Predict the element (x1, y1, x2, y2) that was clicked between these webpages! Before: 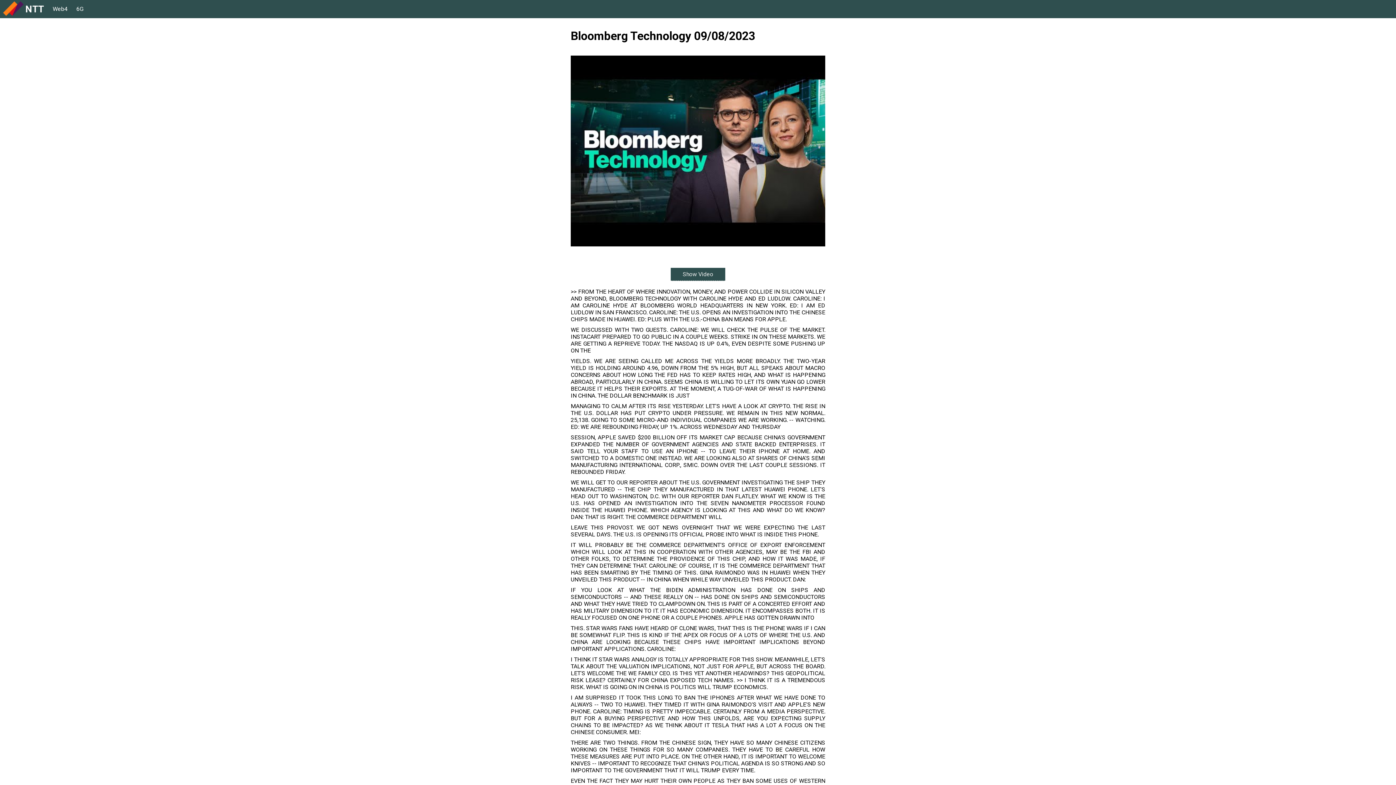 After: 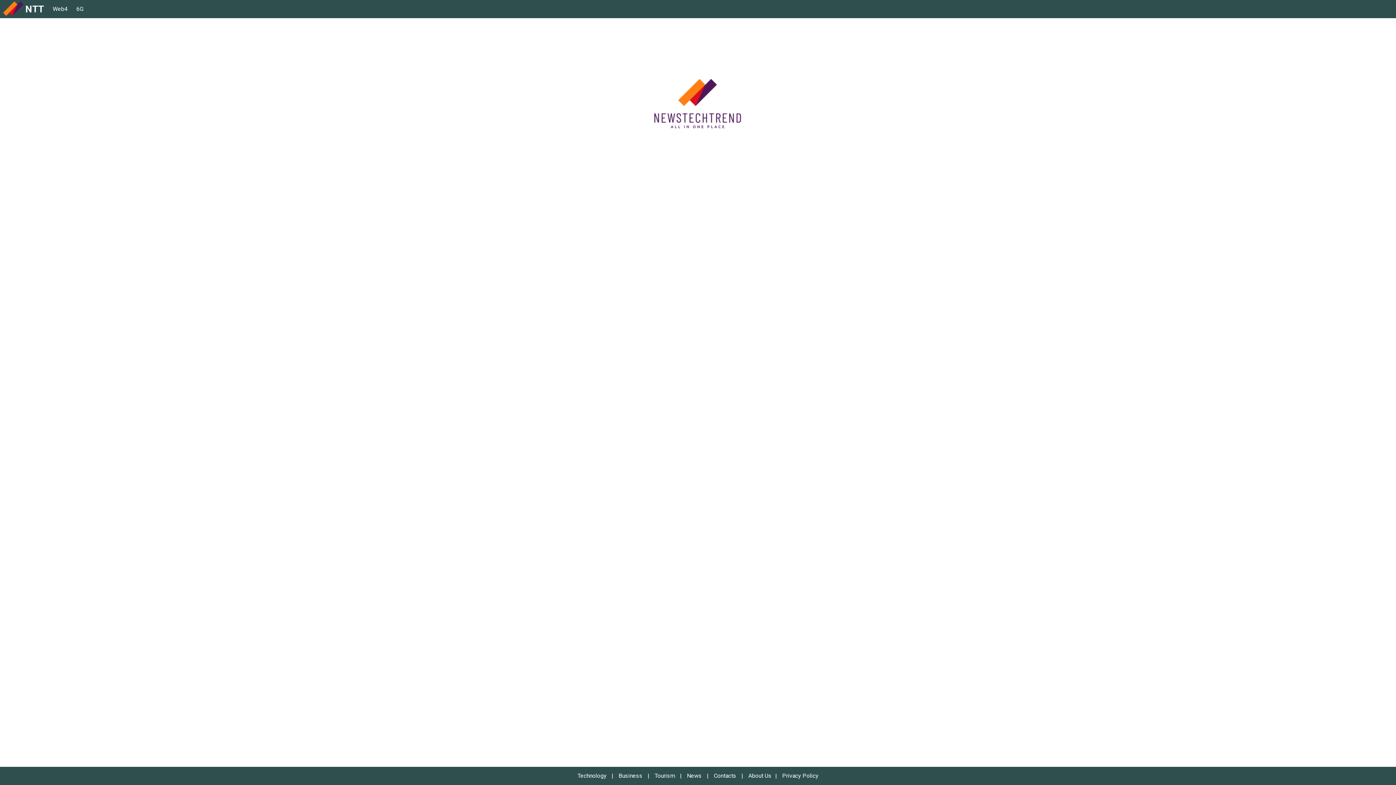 Action: label: NTT bbox: (0, 0, 47, 18)